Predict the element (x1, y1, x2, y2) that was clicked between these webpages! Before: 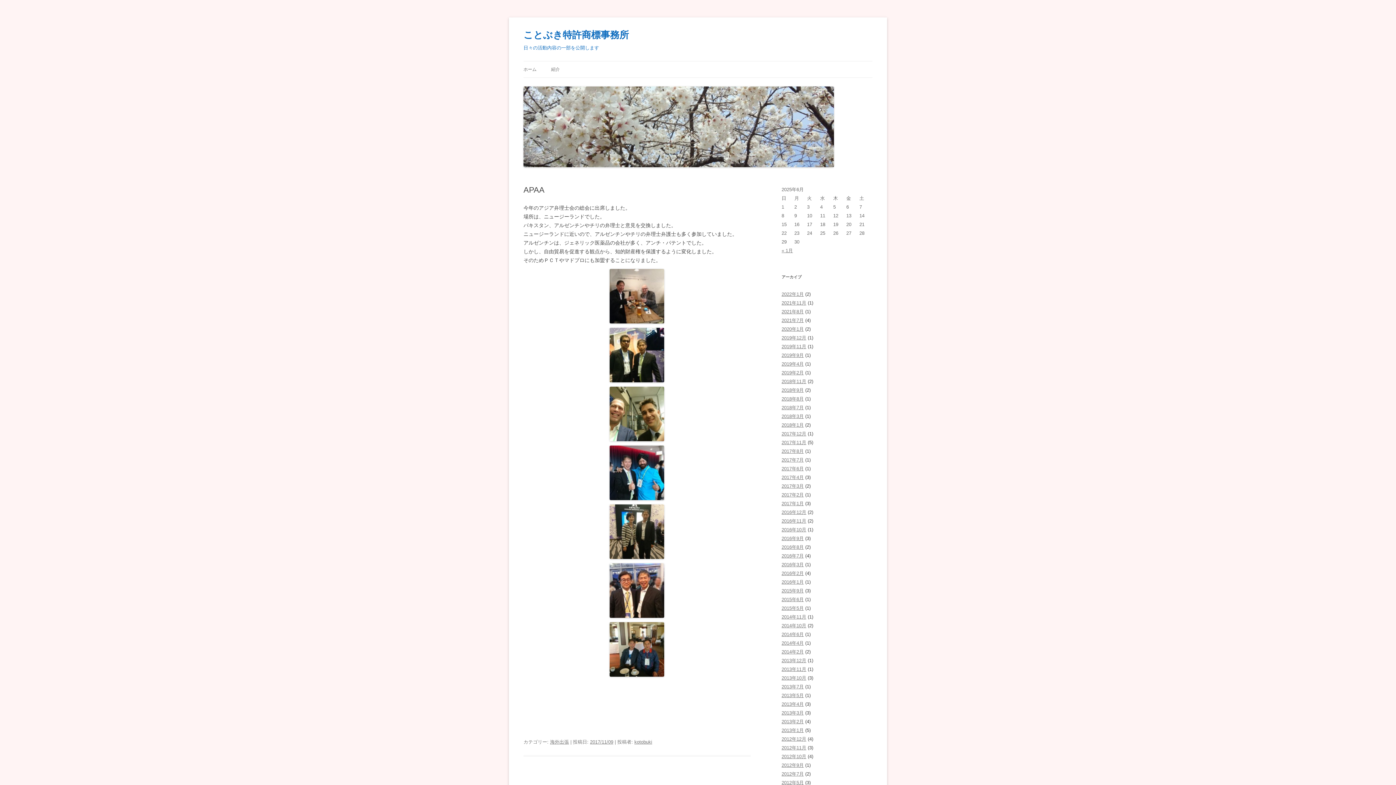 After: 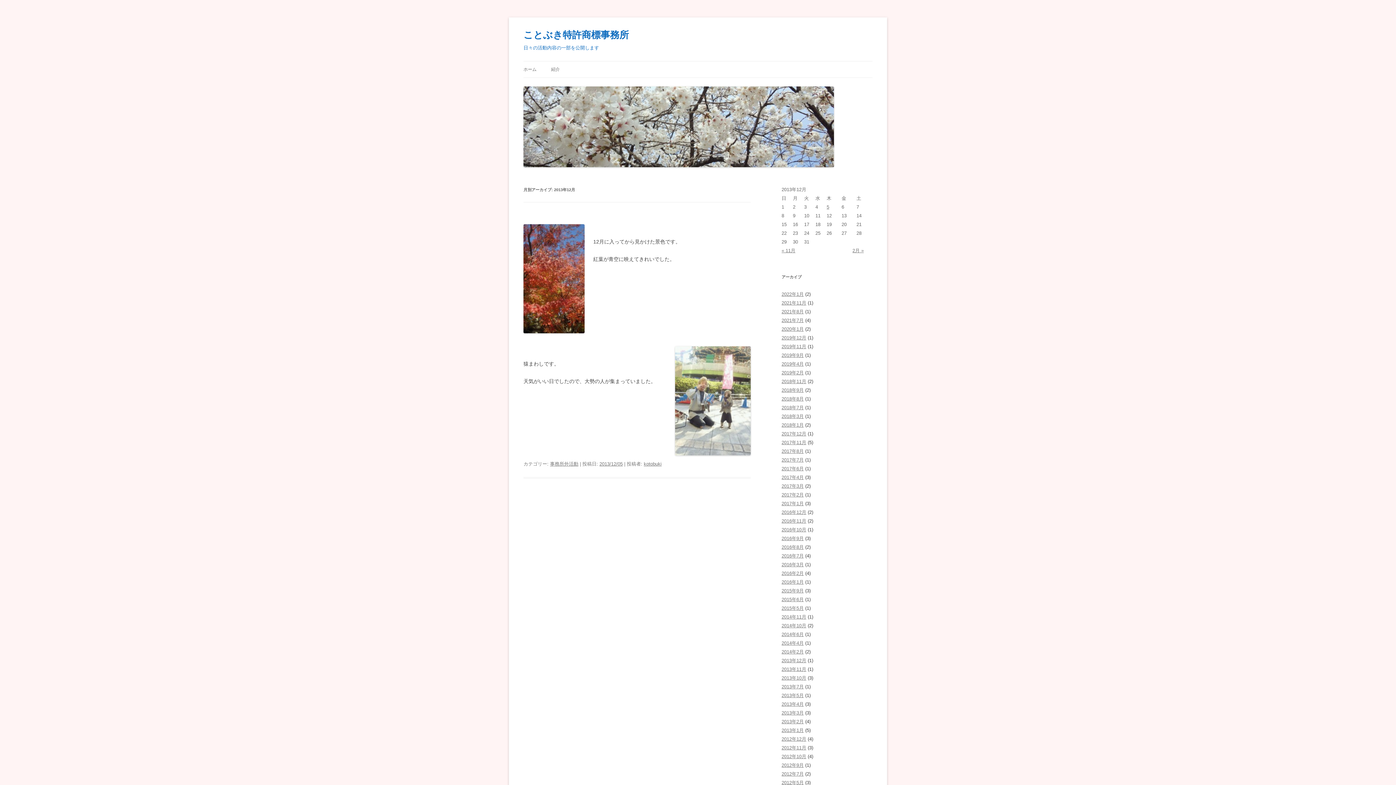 Action: bbox: (781, 658, 806, 663) label: 2013年12月